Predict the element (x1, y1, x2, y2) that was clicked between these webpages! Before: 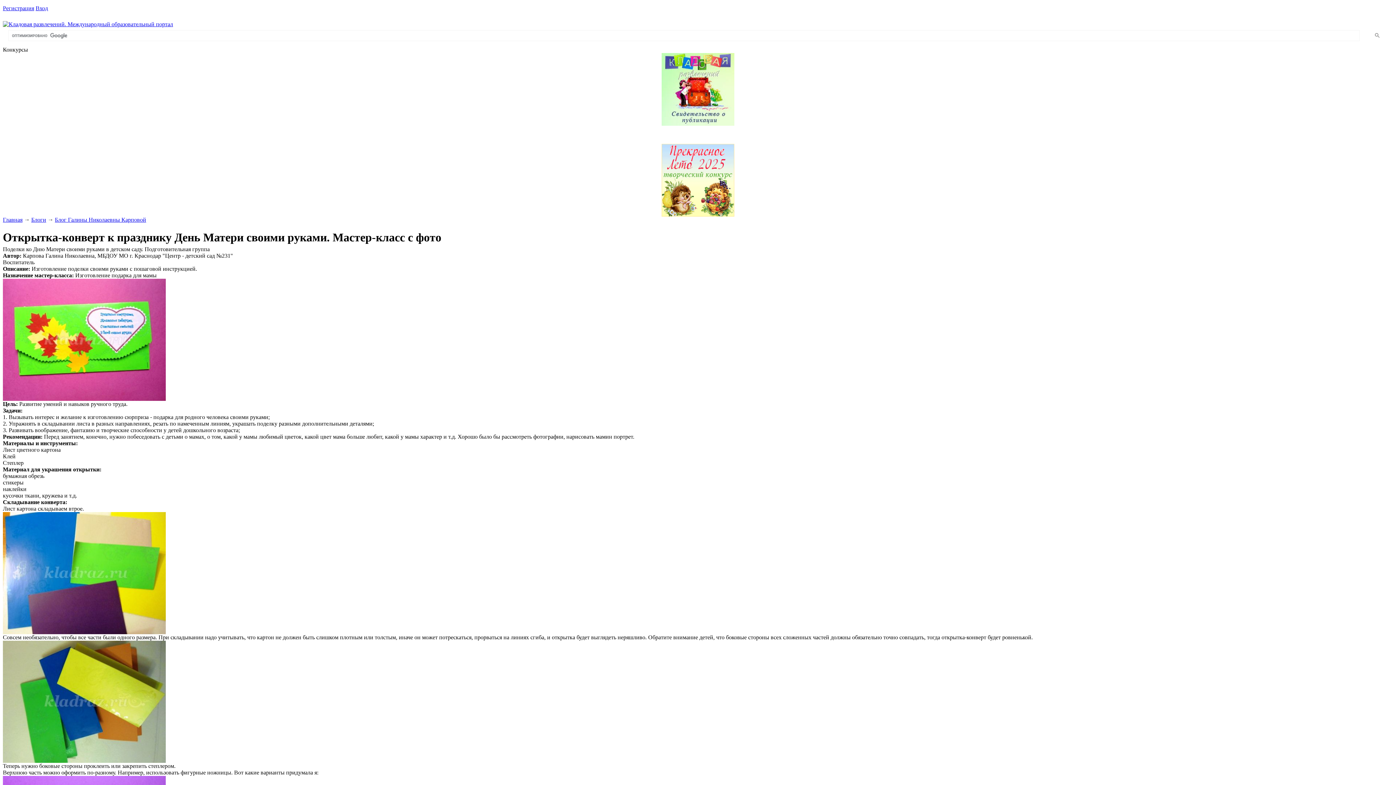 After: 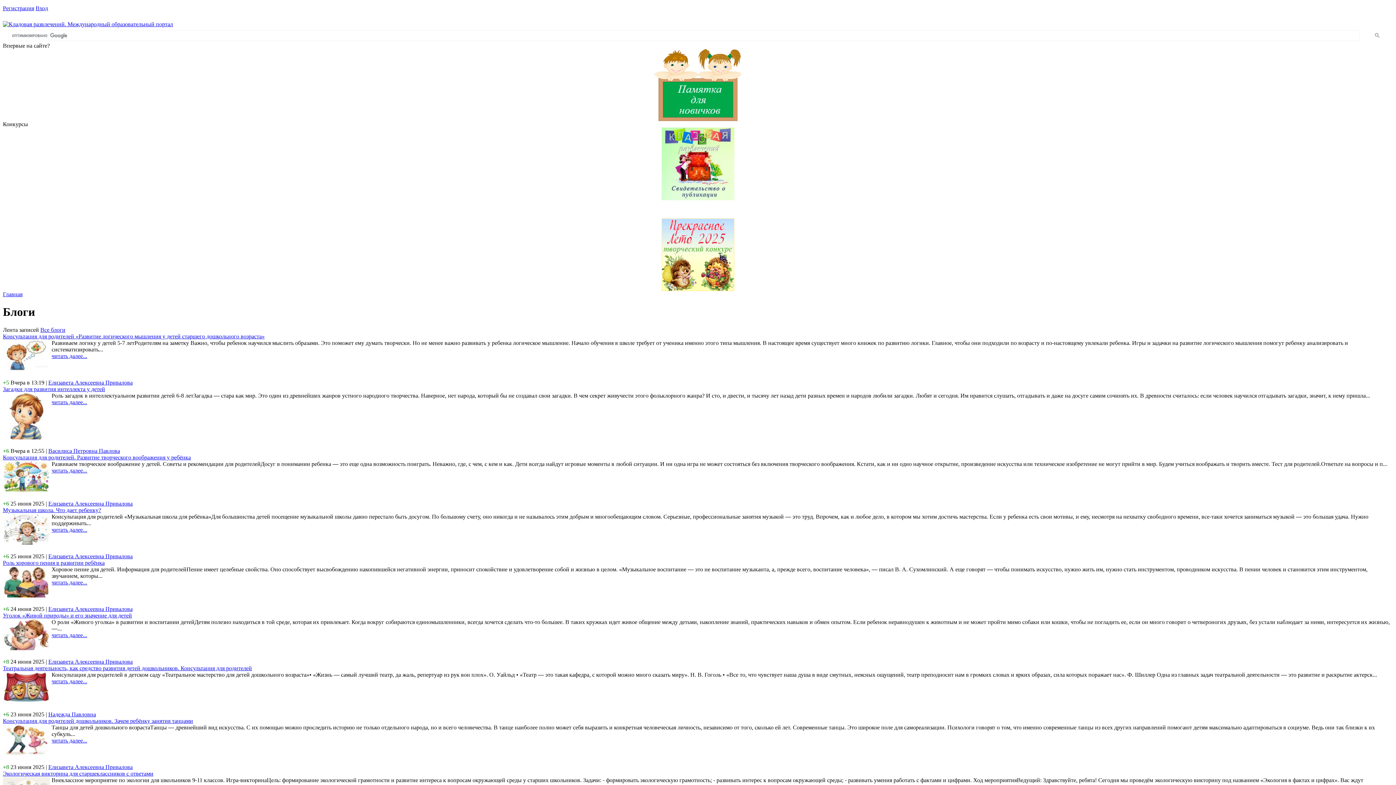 Action: bbox: (31, 216, 46, 222) label: Блоги